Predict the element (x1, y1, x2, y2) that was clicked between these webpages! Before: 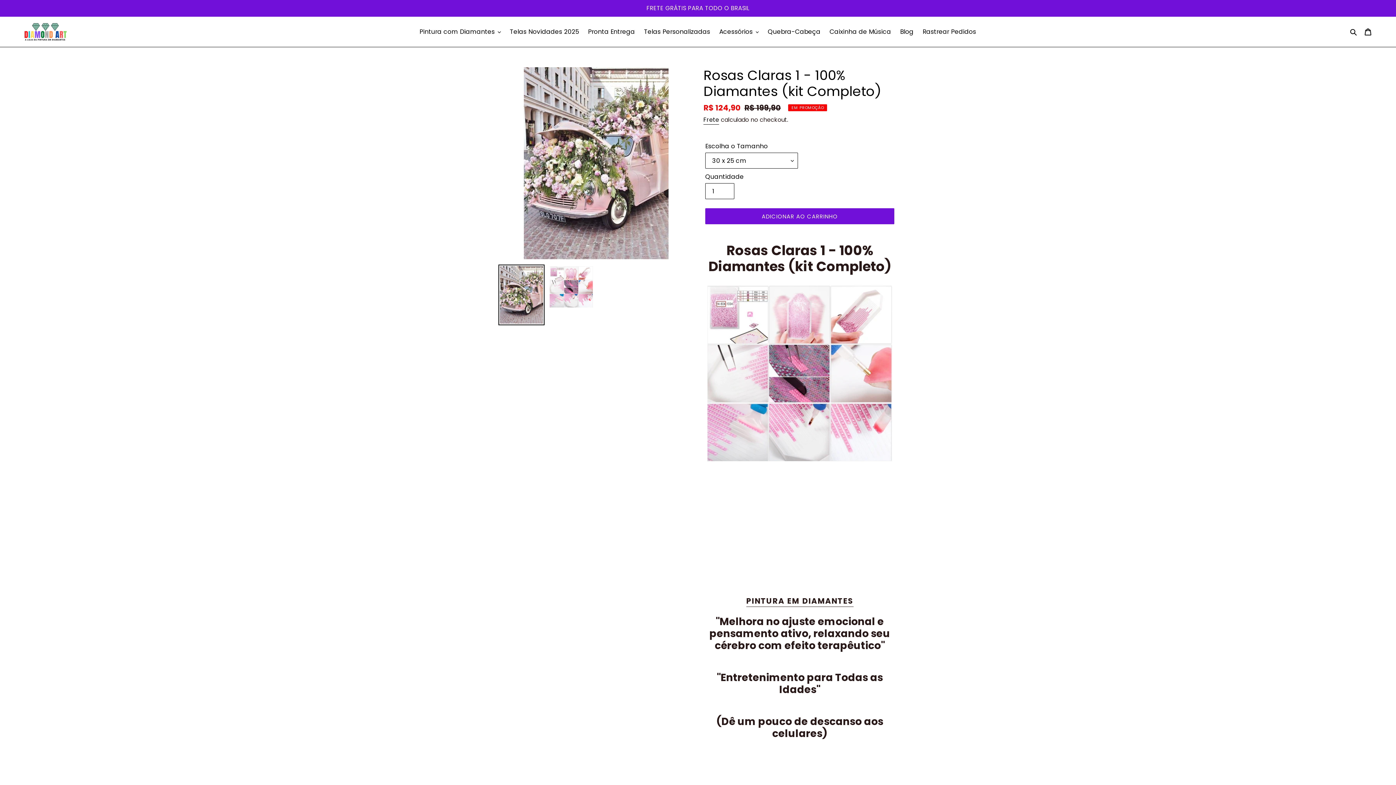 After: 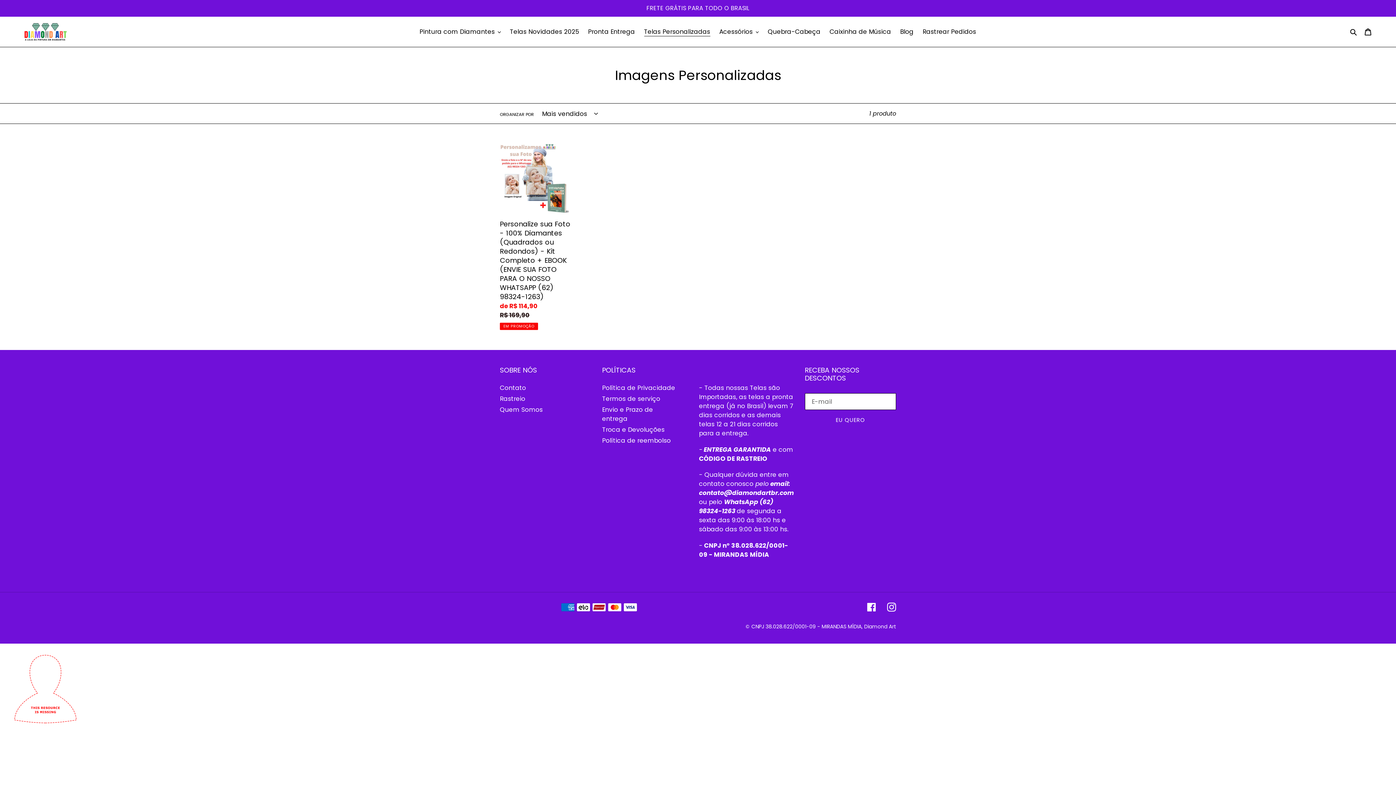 Action: bbox: (640, 26, 714, 37) label: Telas Personalizadas